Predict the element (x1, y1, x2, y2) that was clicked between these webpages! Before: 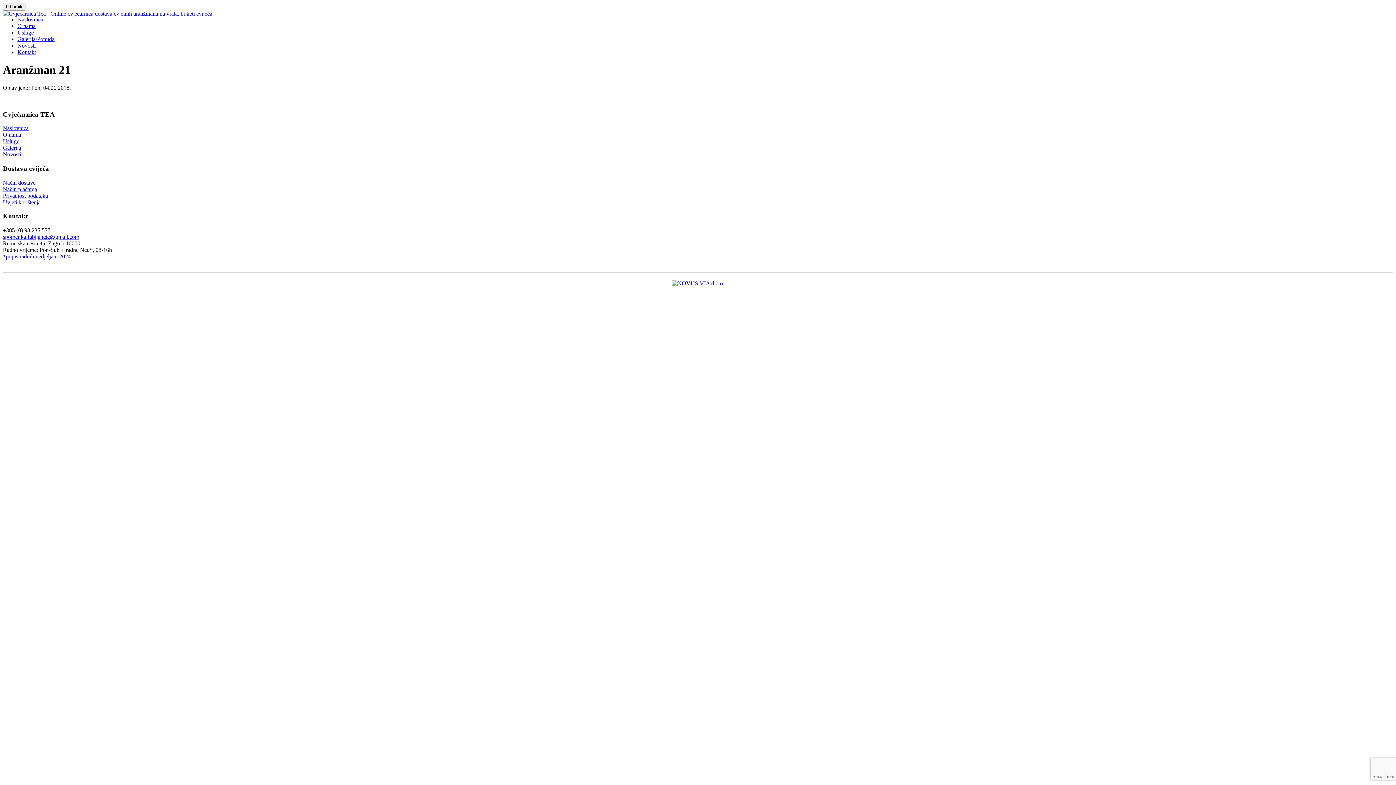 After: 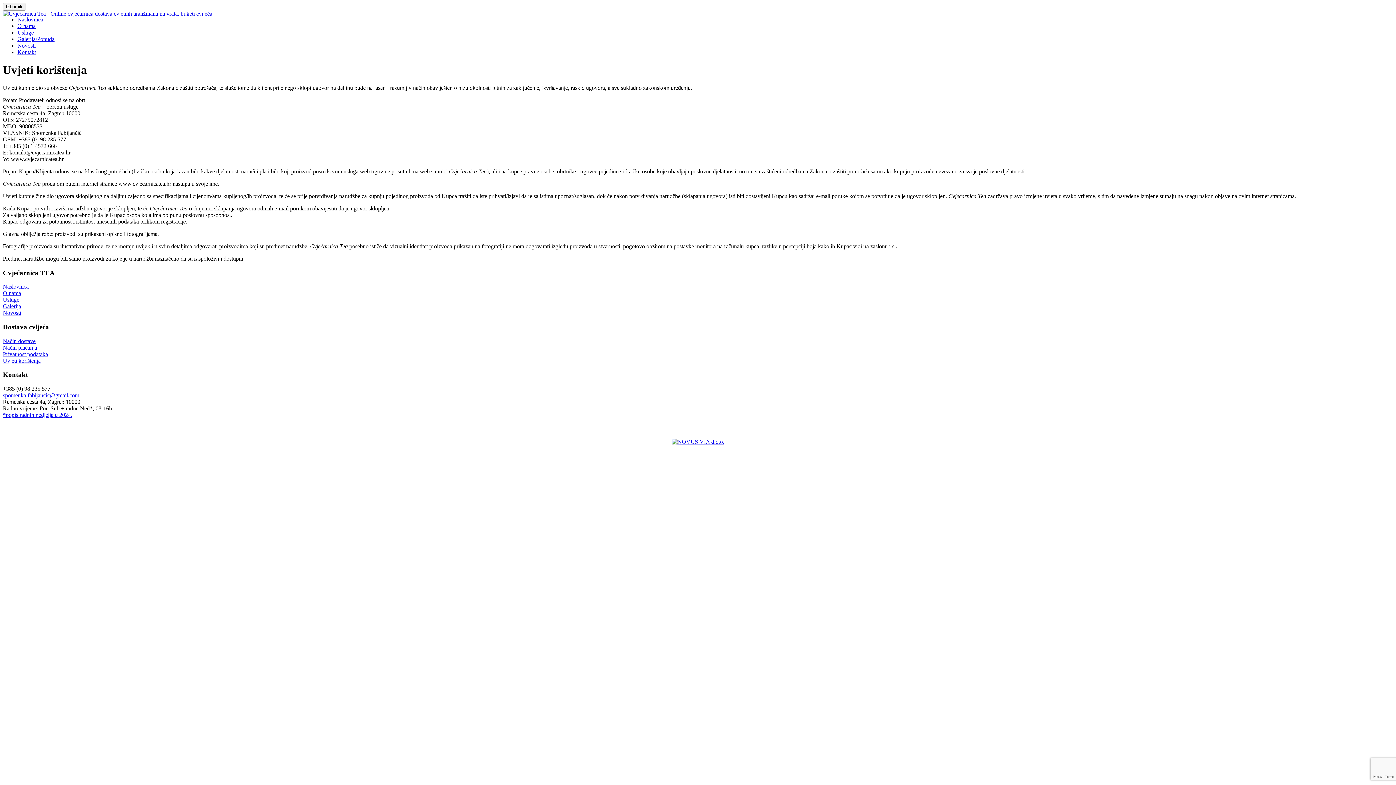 Action: bbox: (2, 199, 40, 205) label: Uvjeti korištenja